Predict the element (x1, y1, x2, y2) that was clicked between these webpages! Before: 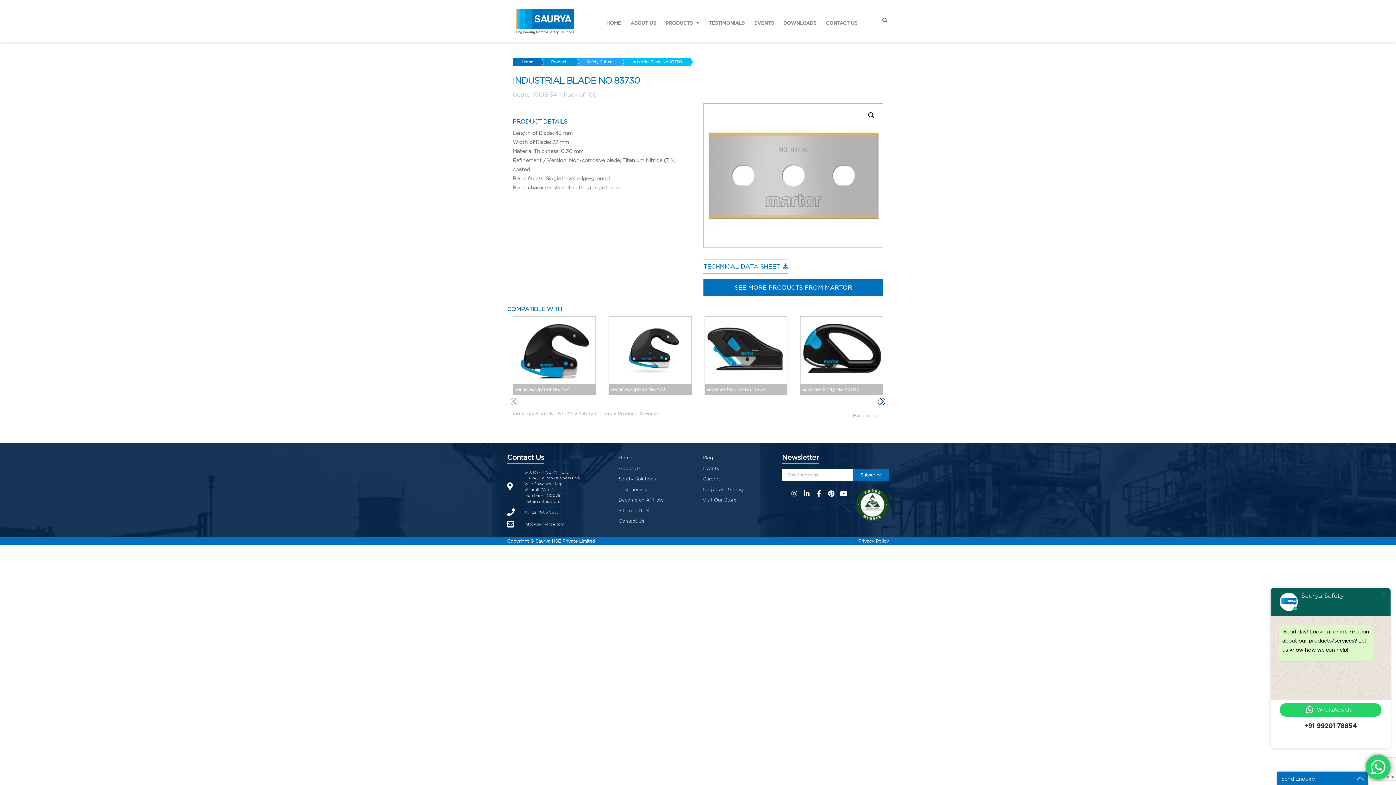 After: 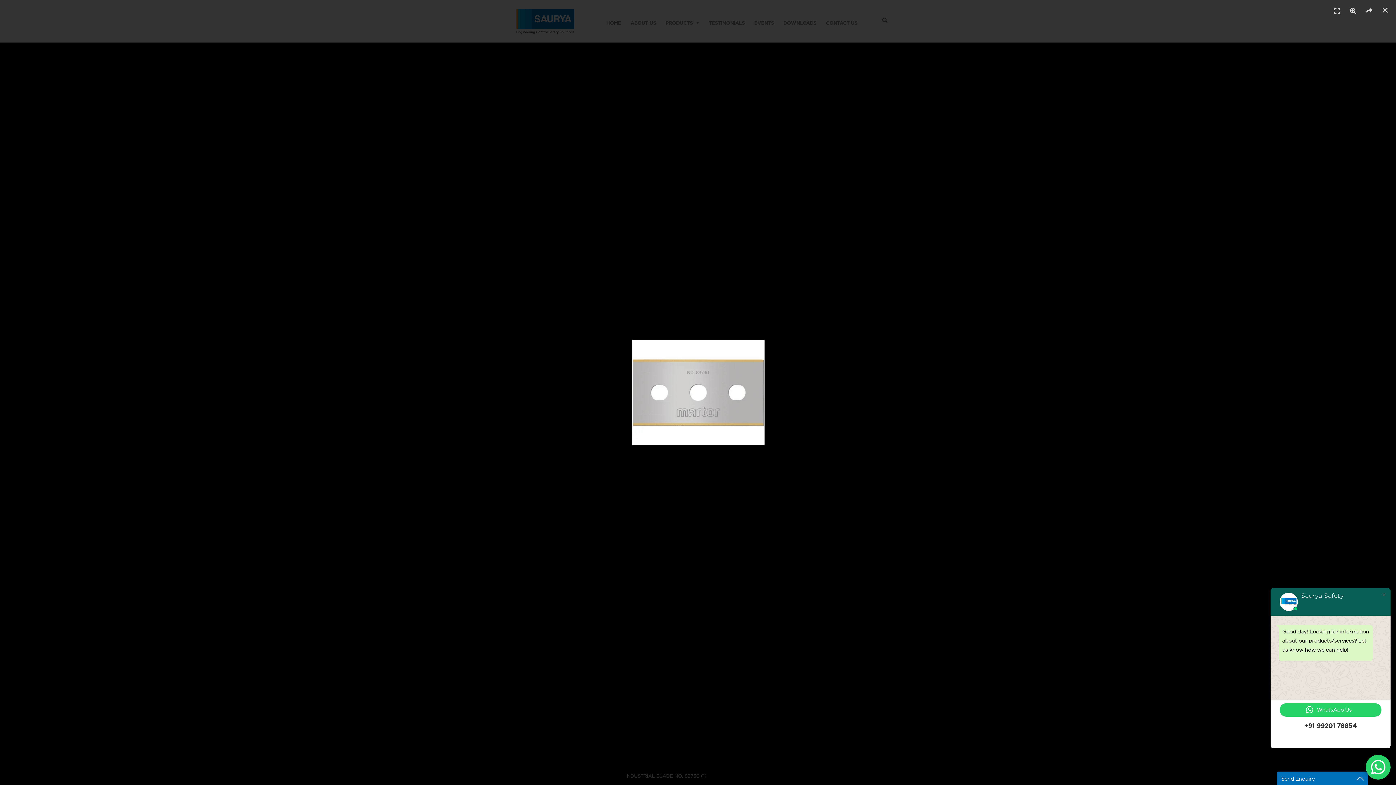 Action: bbox: (704, 103, 883, 247)